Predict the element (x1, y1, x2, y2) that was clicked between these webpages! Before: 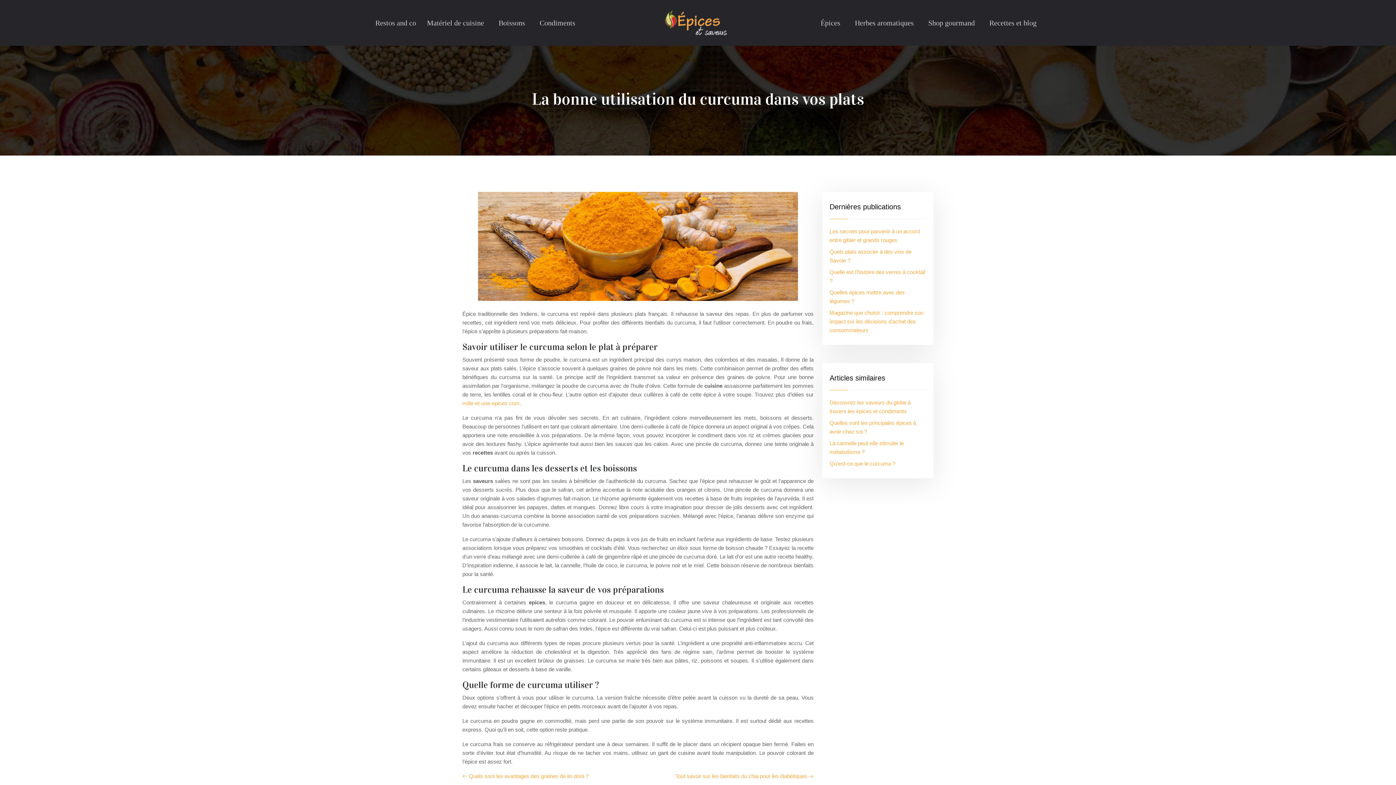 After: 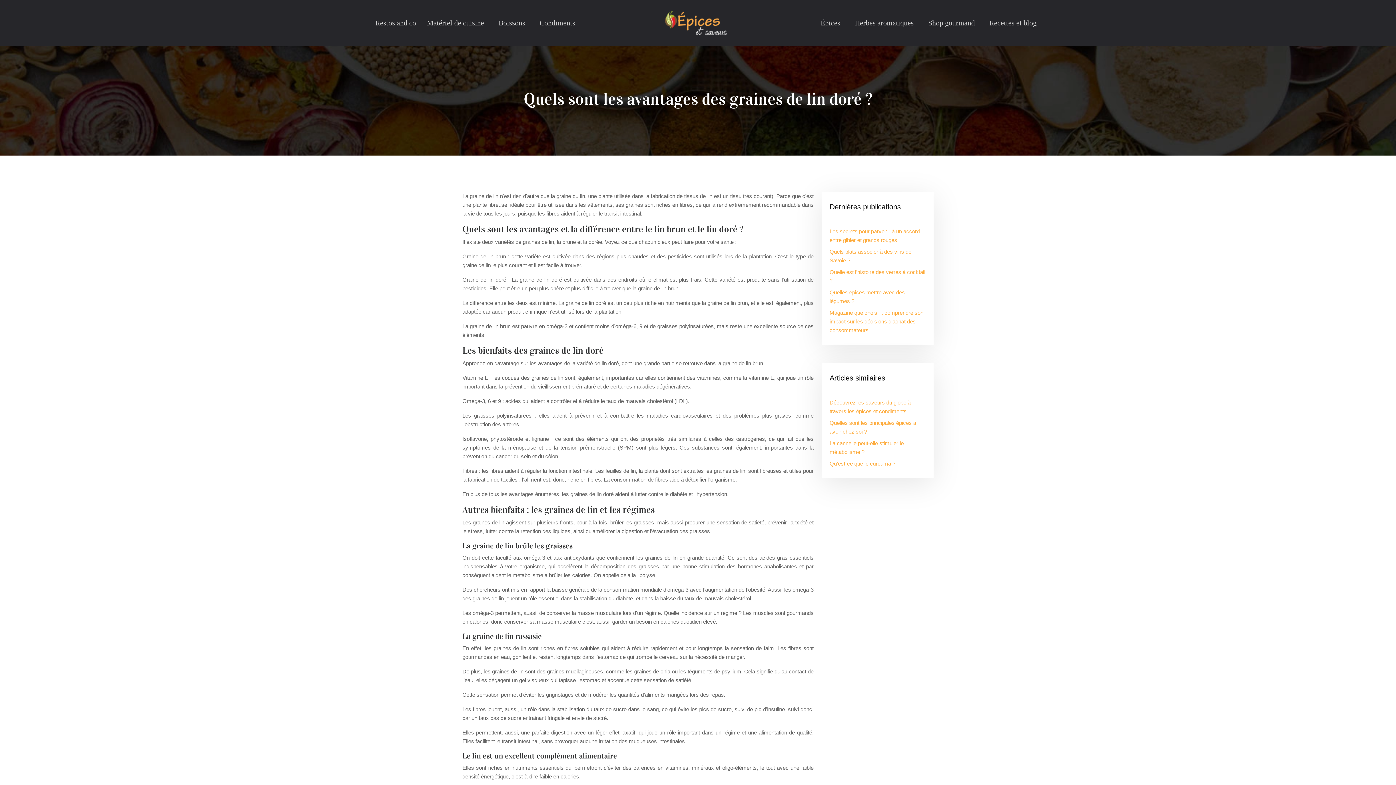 Action: label: Quels sont les avantages des graines de lin doré ? bbox: (462, 772, 588, 781)